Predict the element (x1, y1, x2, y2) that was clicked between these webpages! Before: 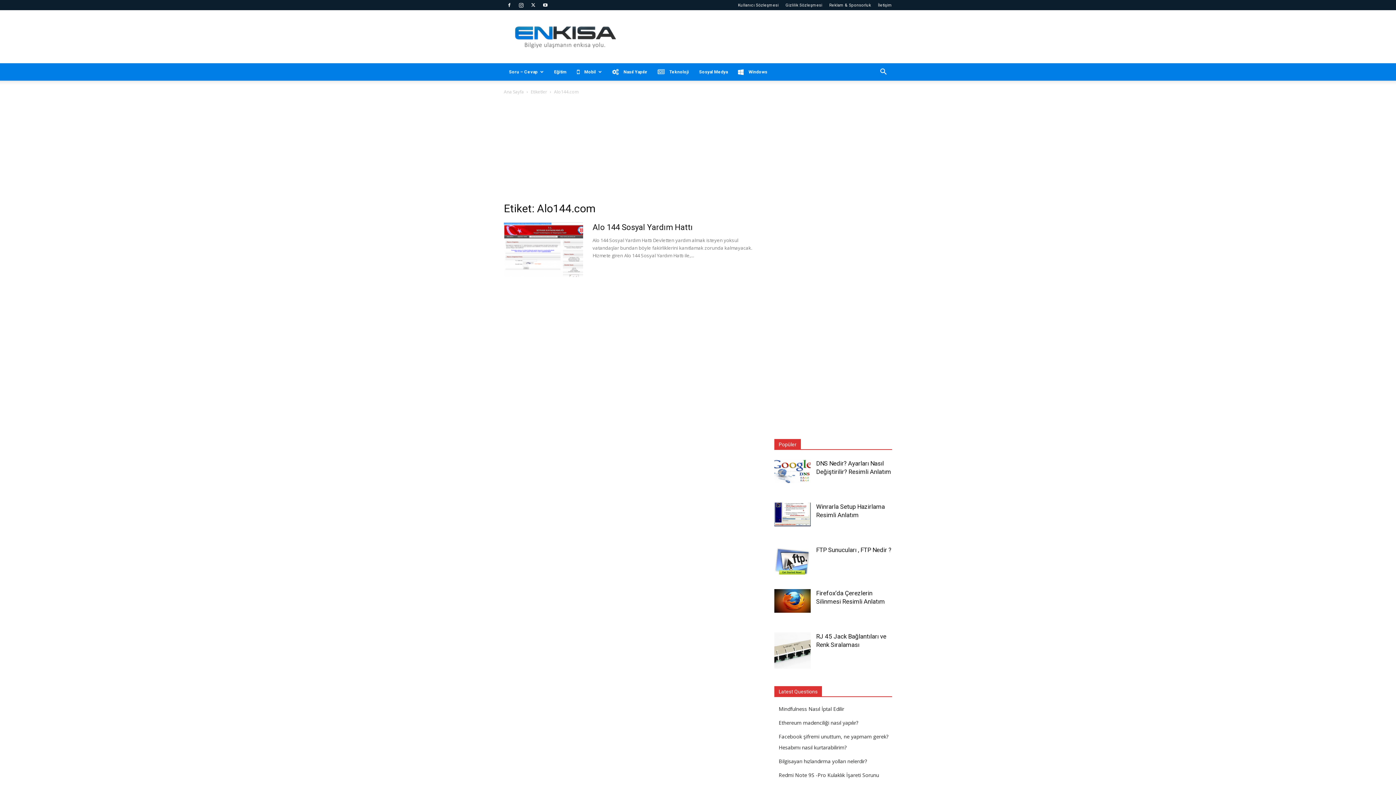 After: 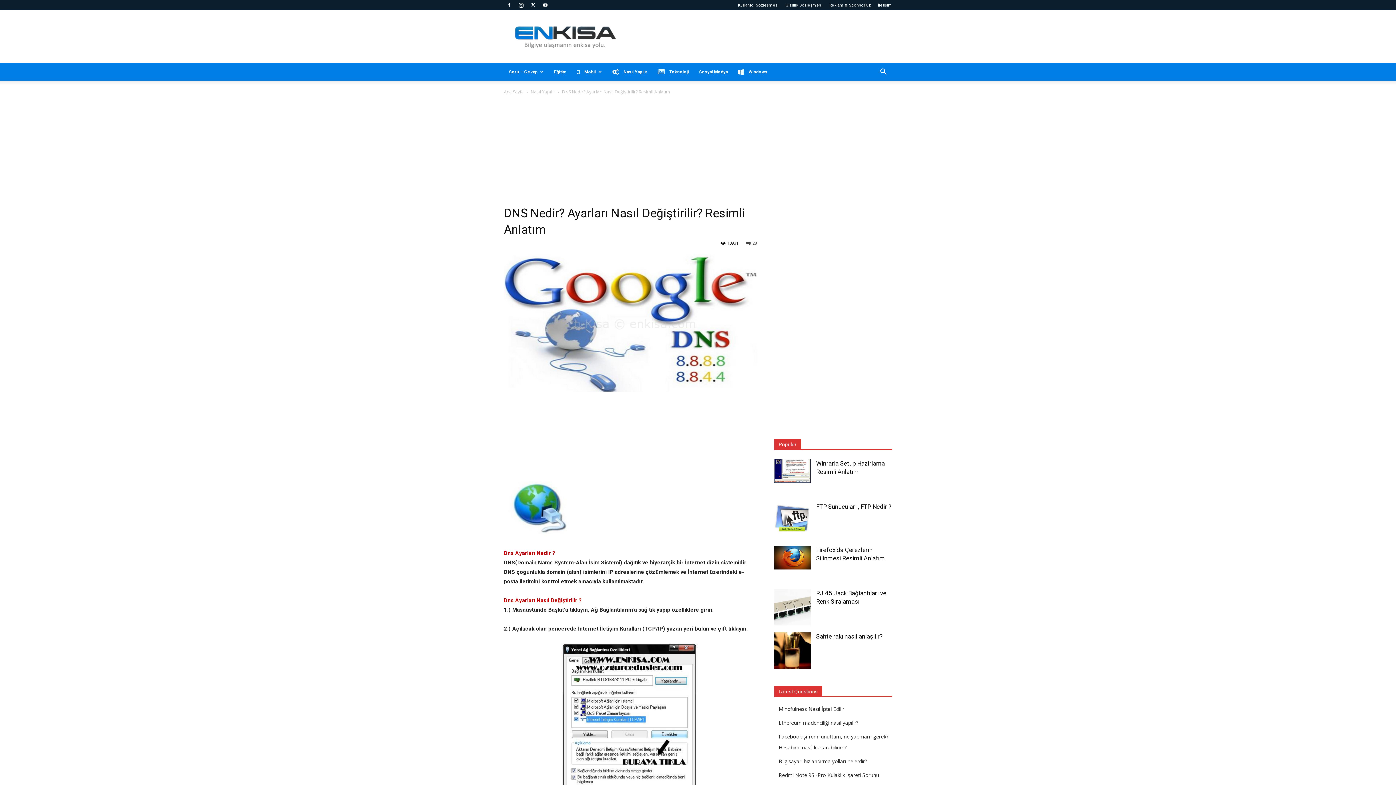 Action: bbox: (774, 459, 810, 483)